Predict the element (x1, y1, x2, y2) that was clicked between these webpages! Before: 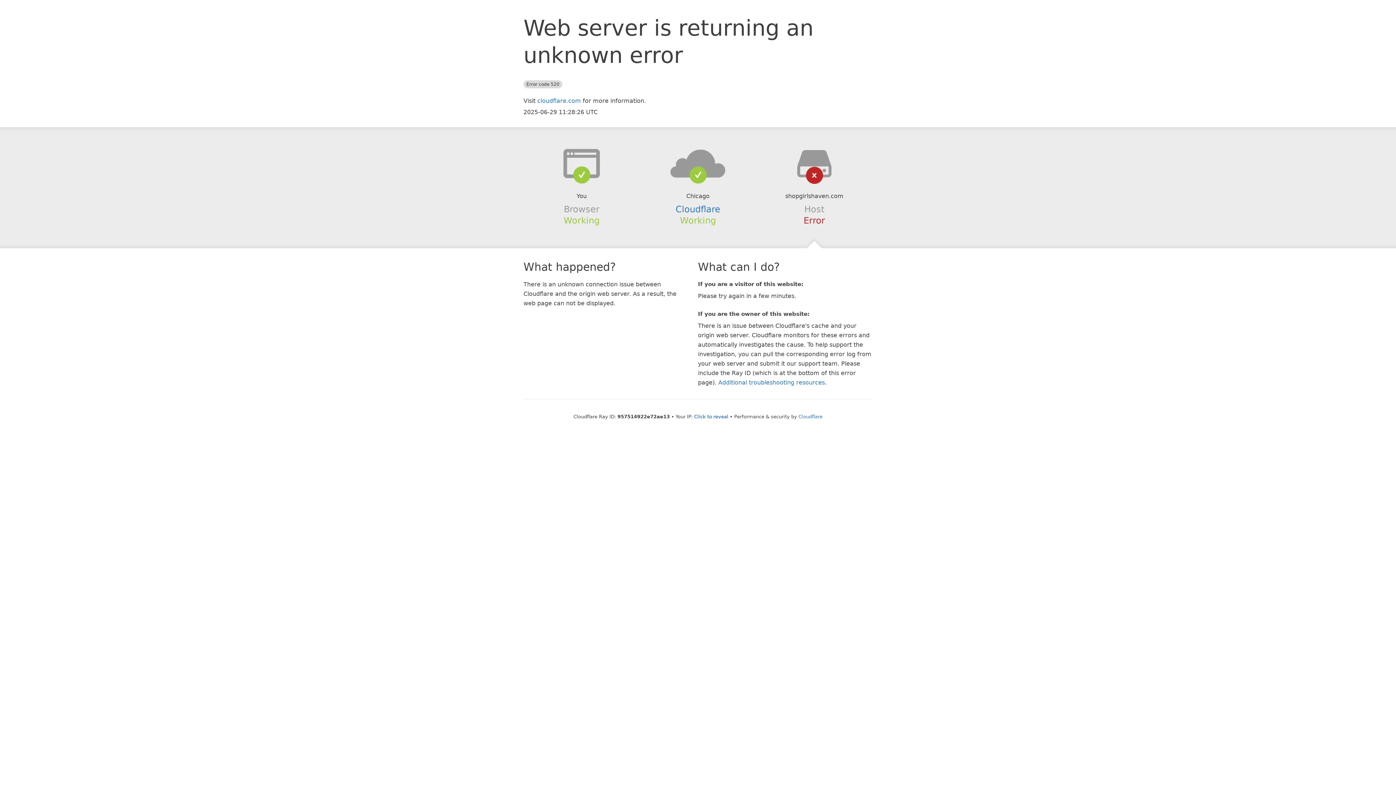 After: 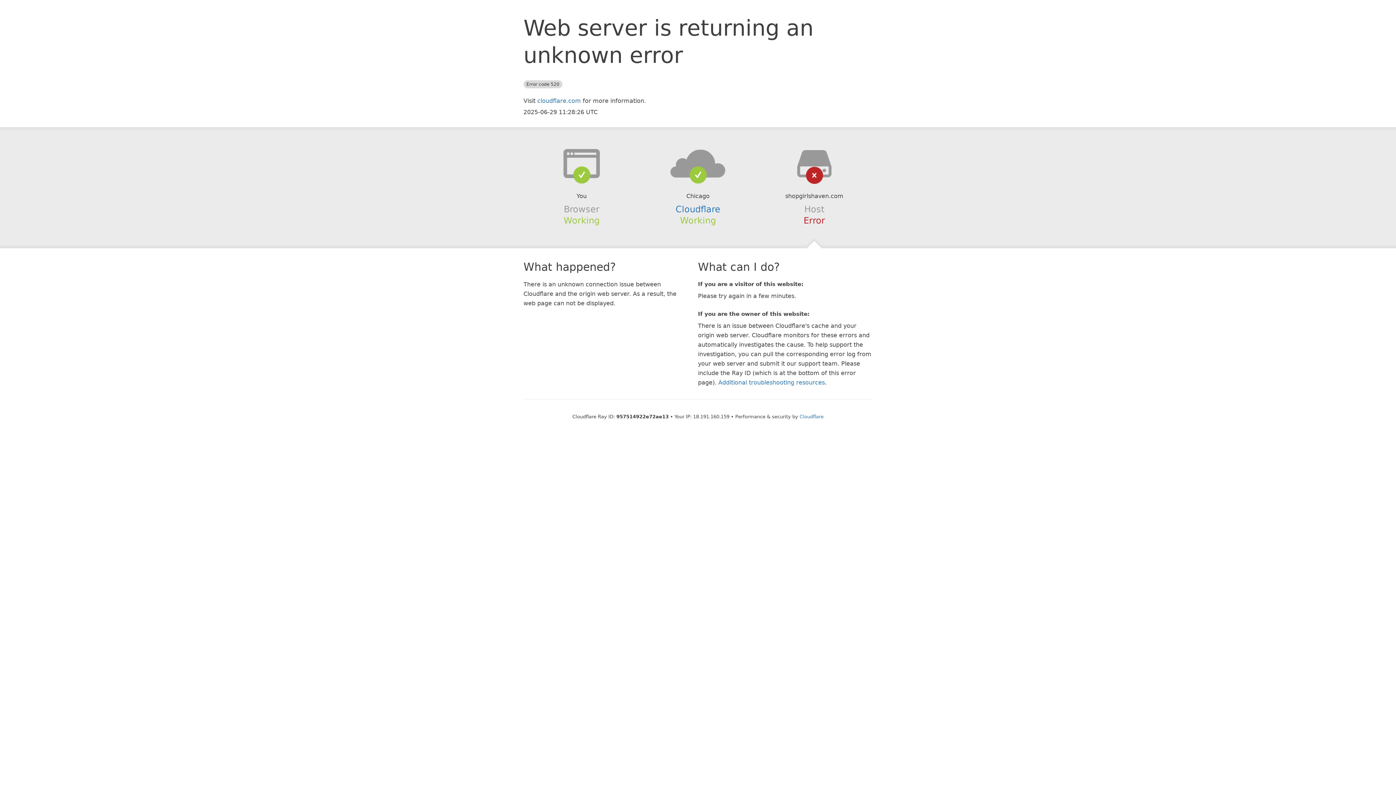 Action: bbox: (694, 414, 728, 419) label: Click to reveal